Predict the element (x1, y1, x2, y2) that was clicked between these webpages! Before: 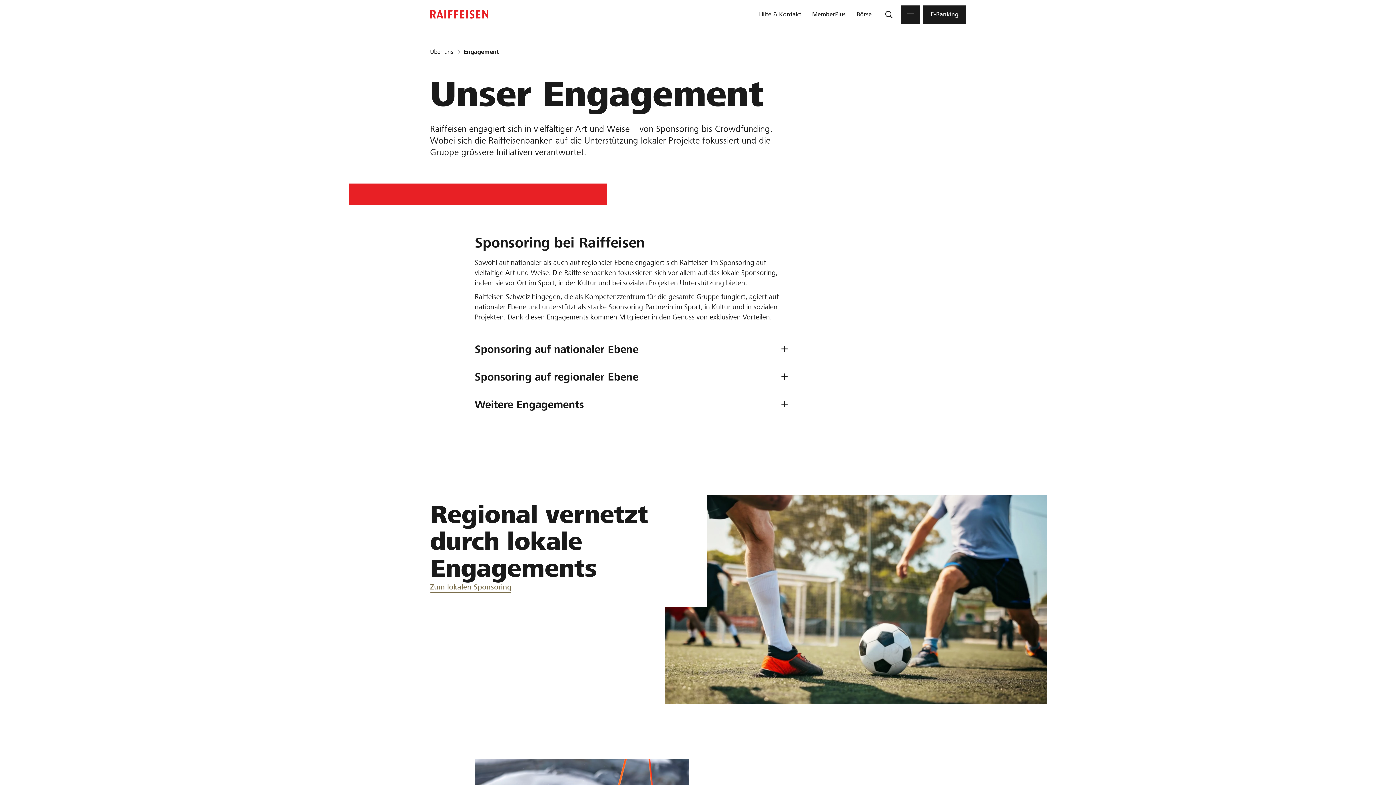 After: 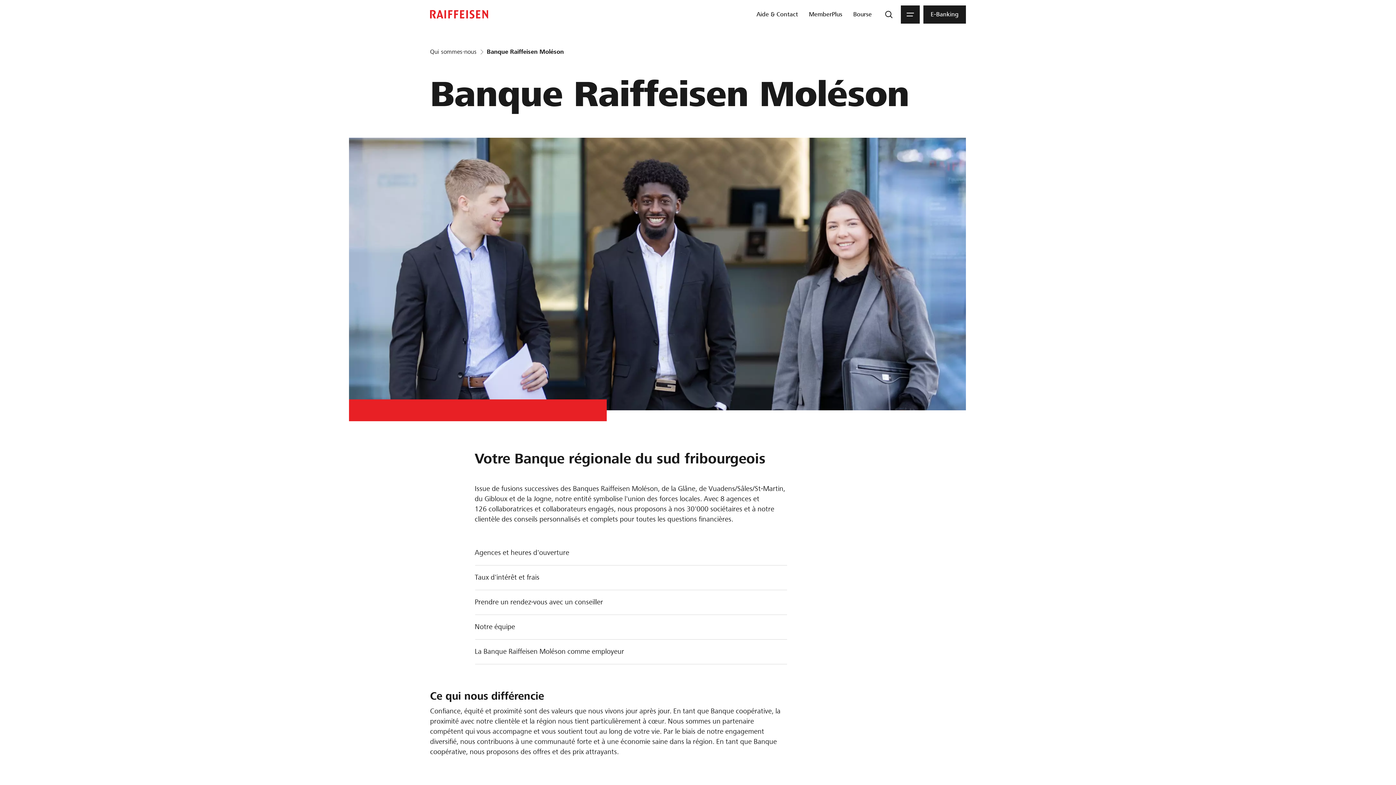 Action: label: Über uns bbox: (430, 48, 453, 55)